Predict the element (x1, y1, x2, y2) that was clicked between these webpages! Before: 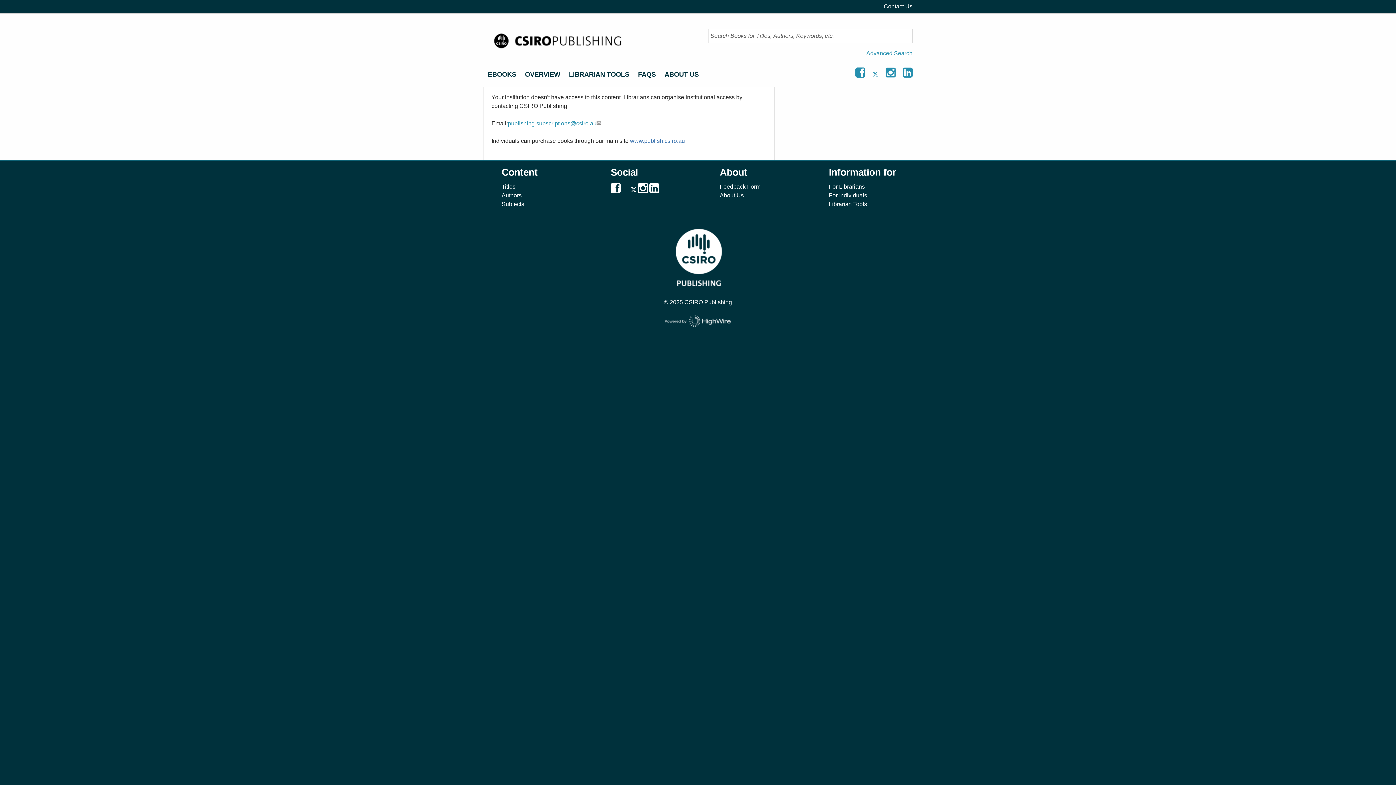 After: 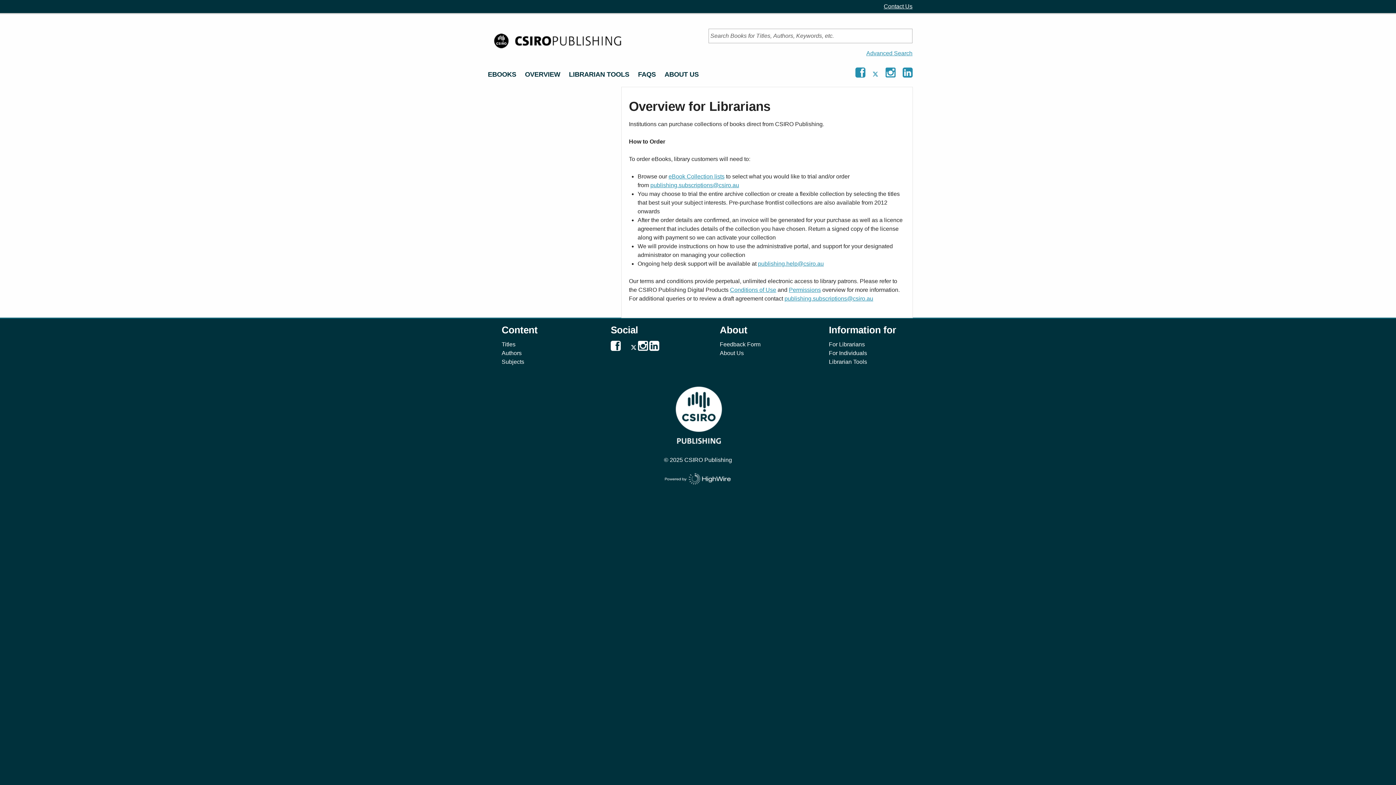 Action: label: For Librarians bbox: (829, 183, 865, 189)